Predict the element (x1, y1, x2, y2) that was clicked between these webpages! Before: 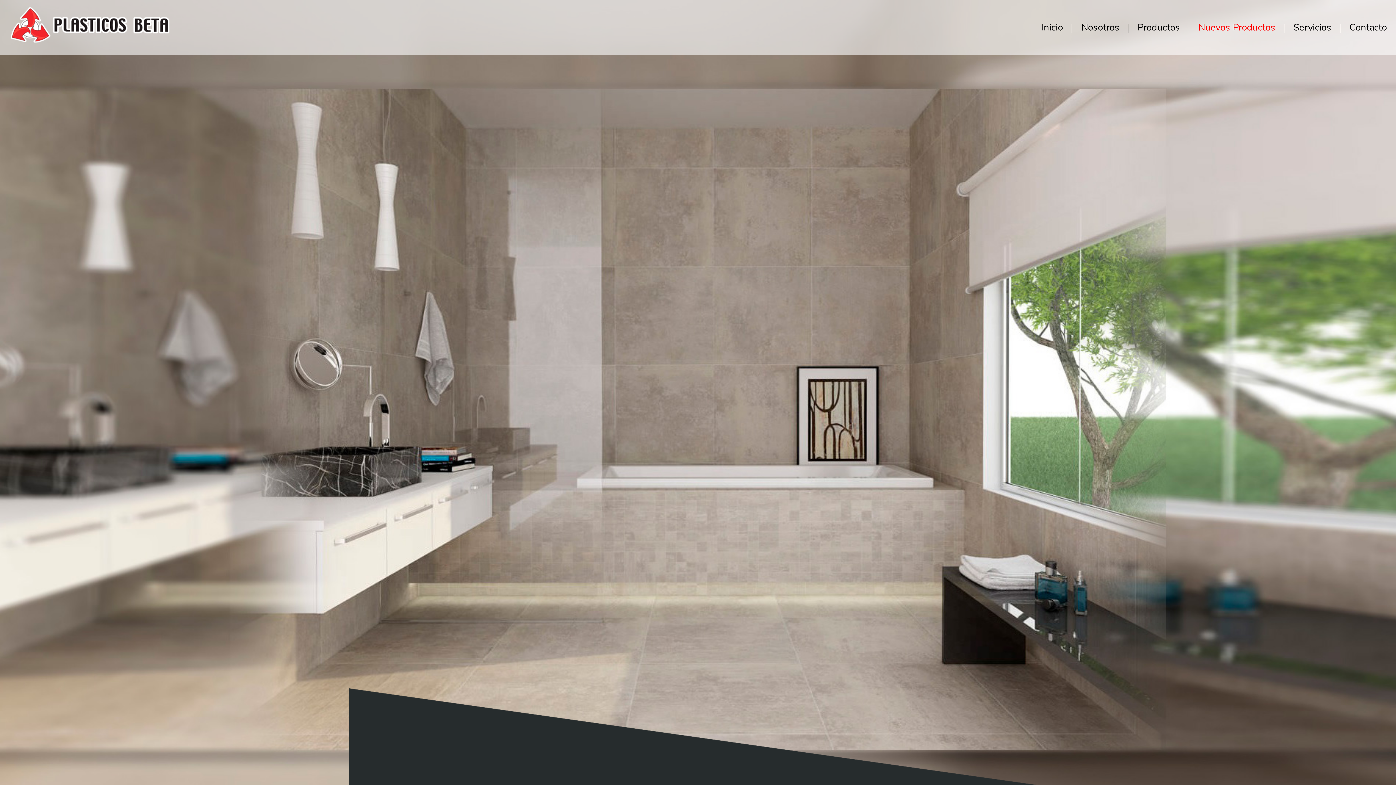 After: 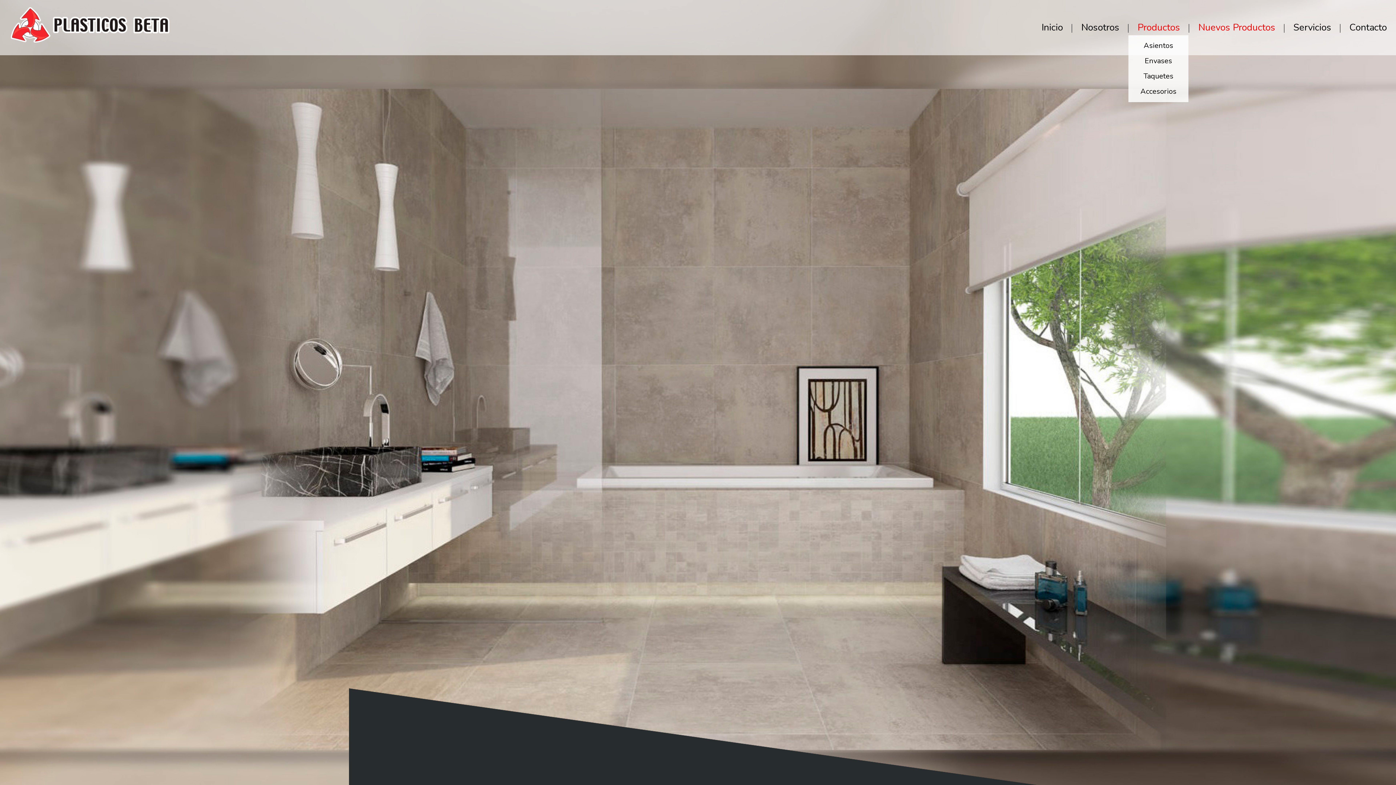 Action: bbox: (1128, 23, 1189, 31) label: Productos